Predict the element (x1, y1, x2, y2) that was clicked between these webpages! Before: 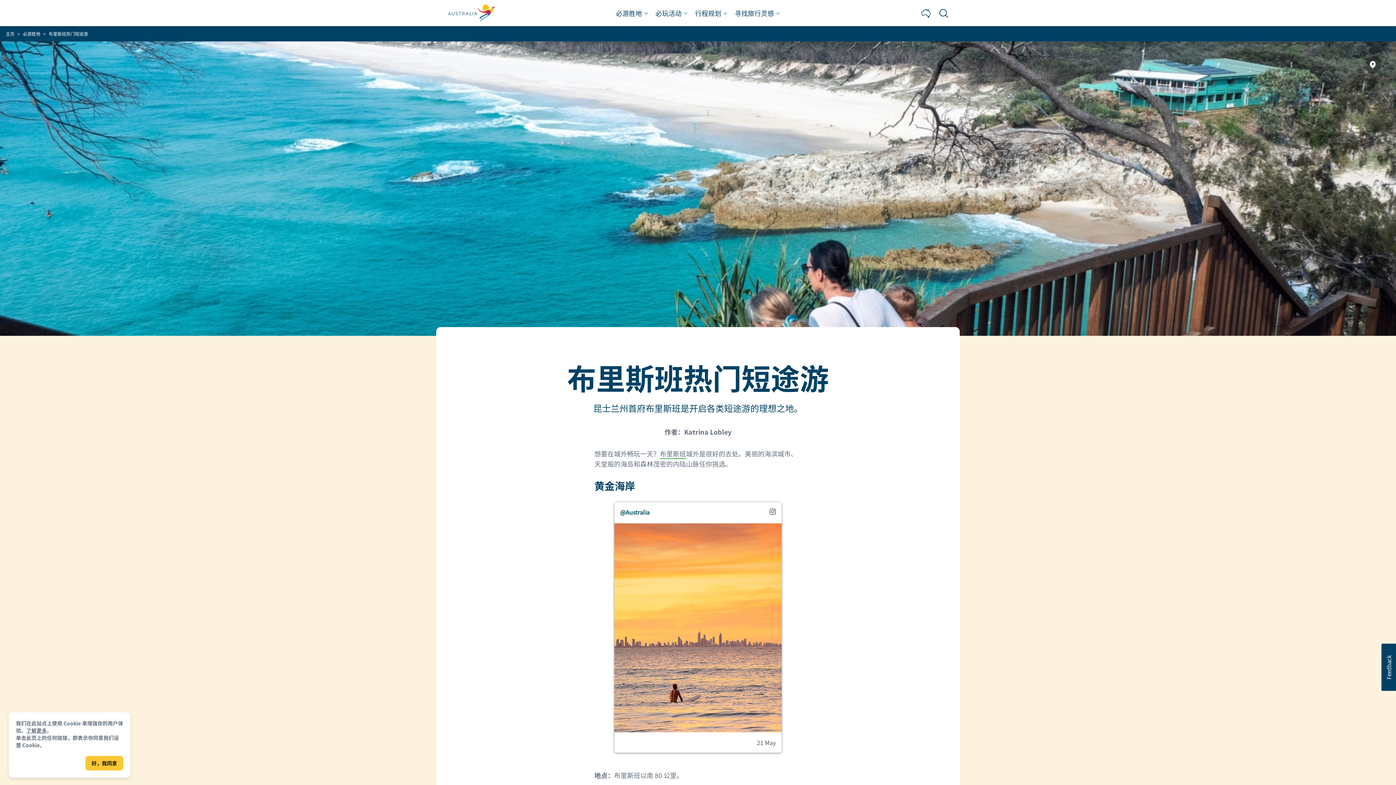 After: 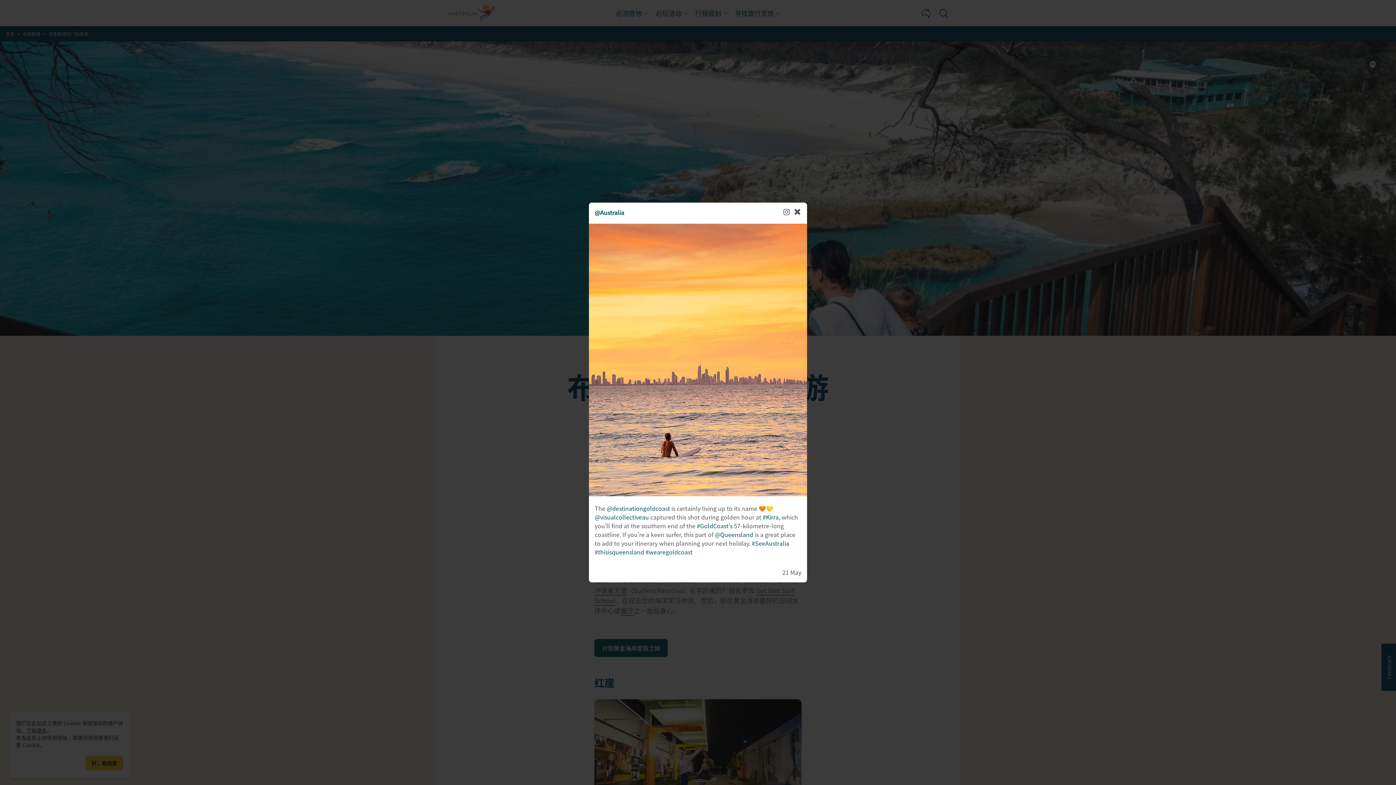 Action: bbox: (614, 622, 781, 630)